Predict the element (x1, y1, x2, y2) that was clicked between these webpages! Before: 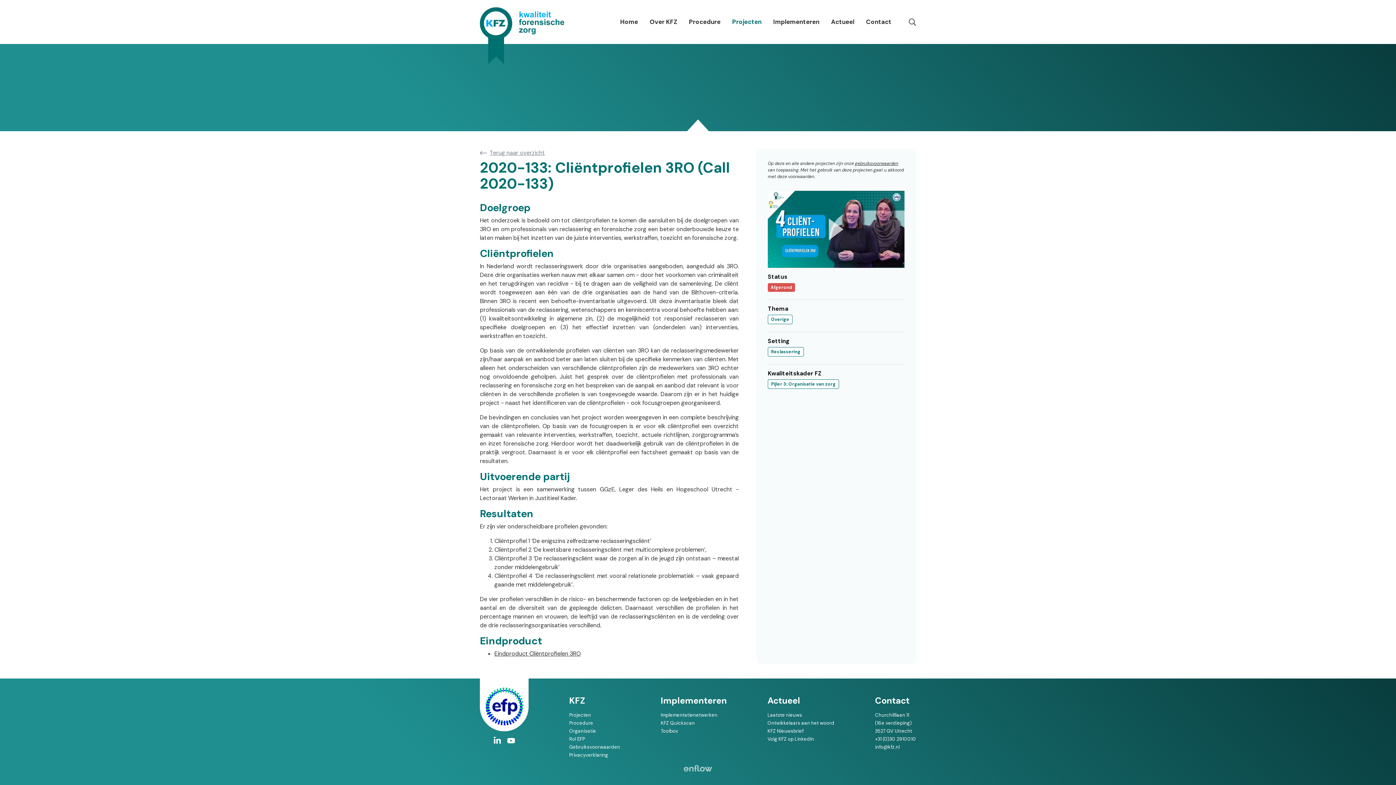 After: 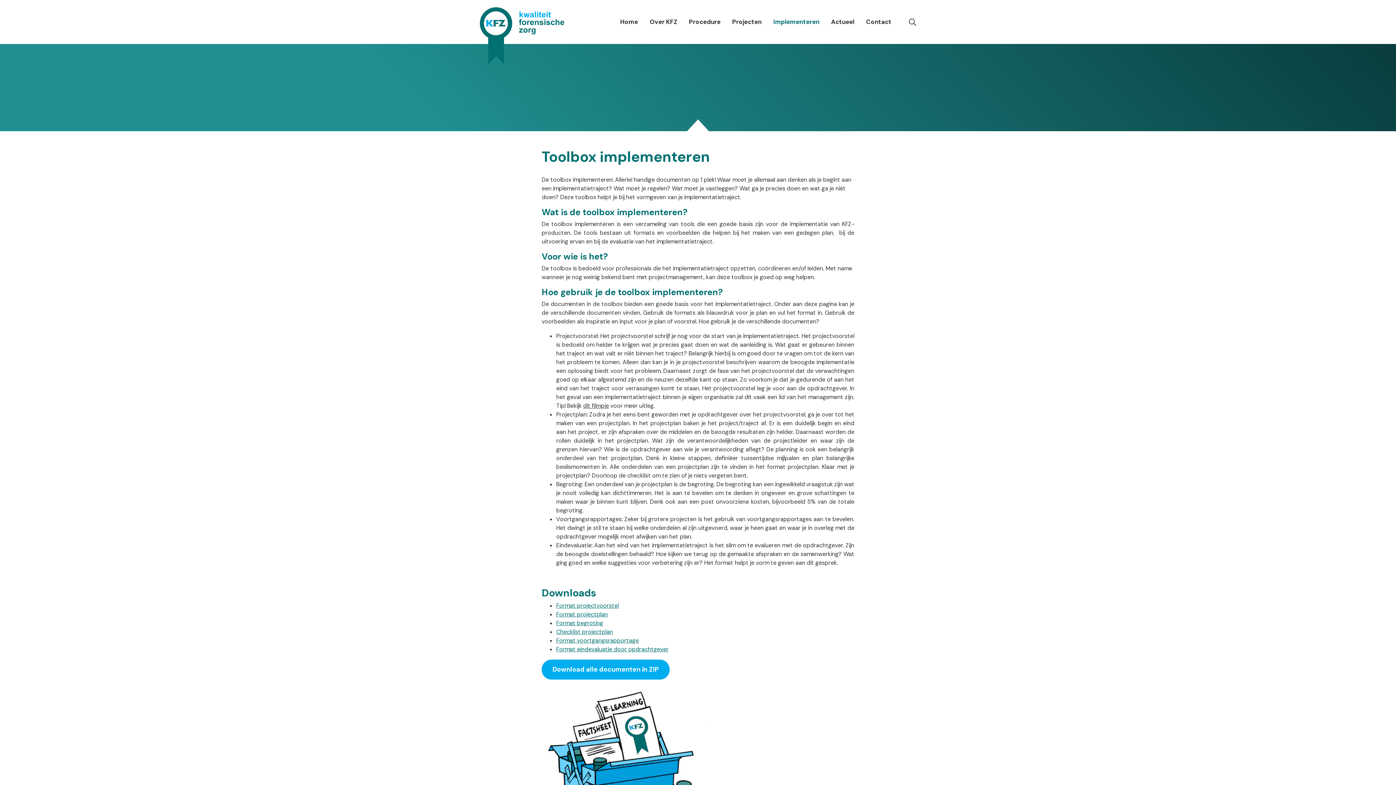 Action: label: Toolbox bbox: (660, 727, 727, 735)